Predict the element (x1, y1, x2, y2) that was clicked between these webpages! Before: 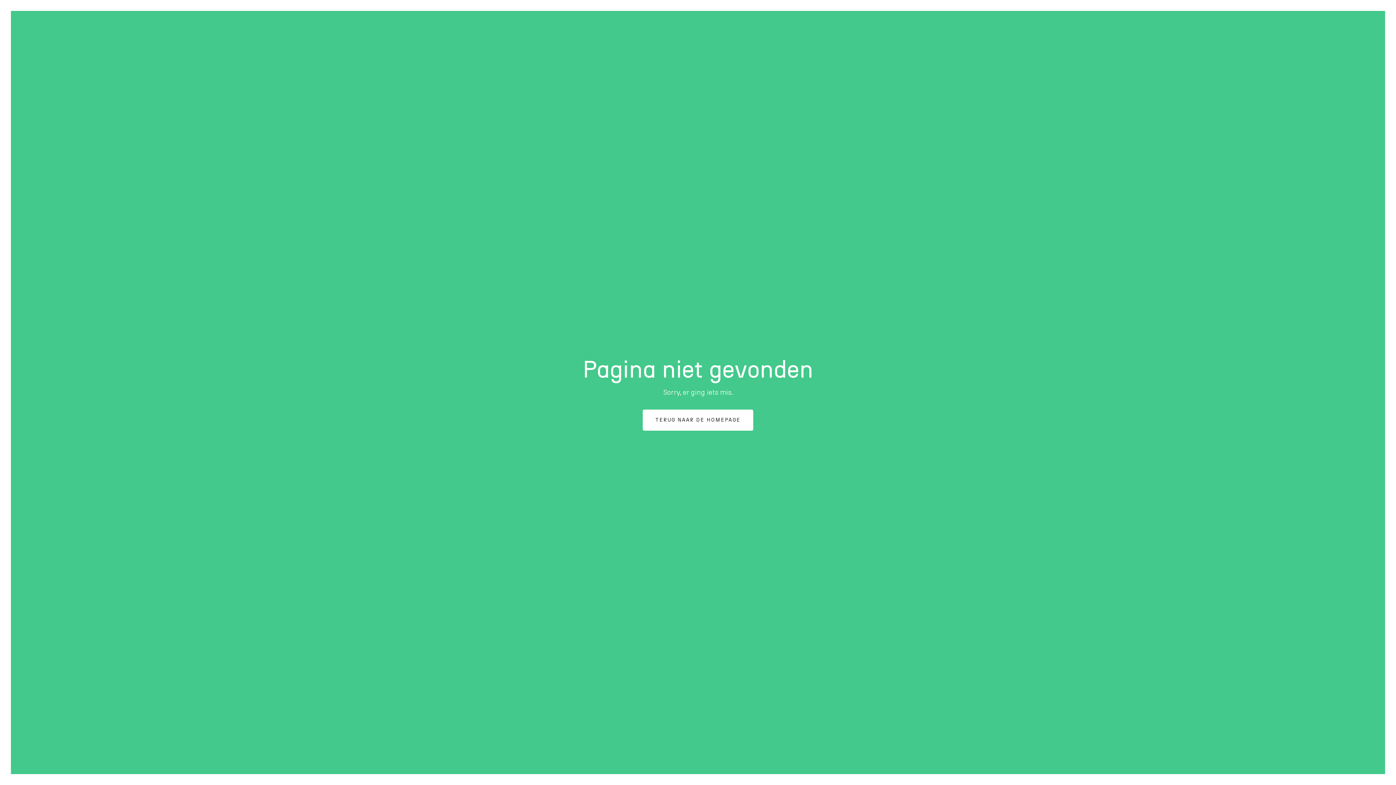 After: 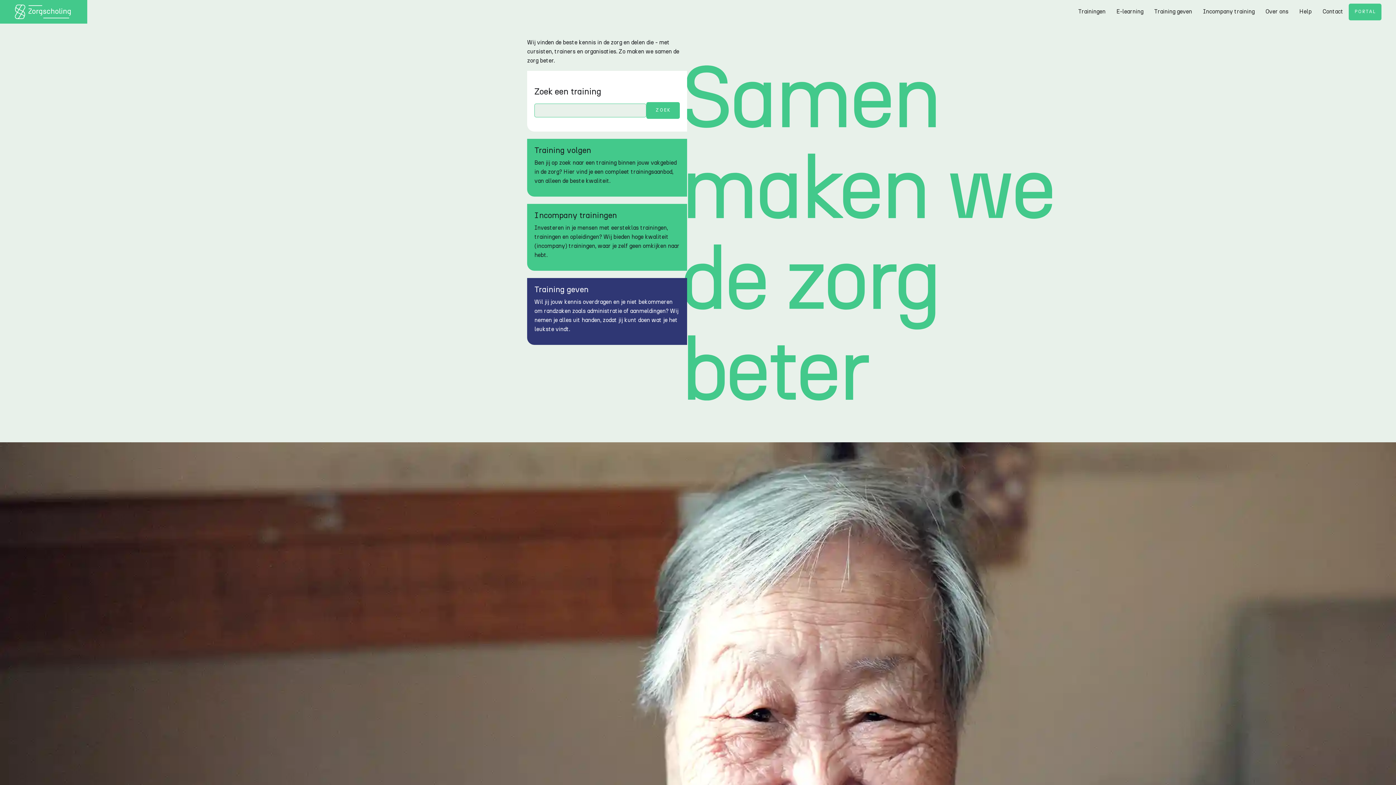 Action: bbox: (642, 409, 753, 431) label: TERUG NAAR DE HOMEPAGE